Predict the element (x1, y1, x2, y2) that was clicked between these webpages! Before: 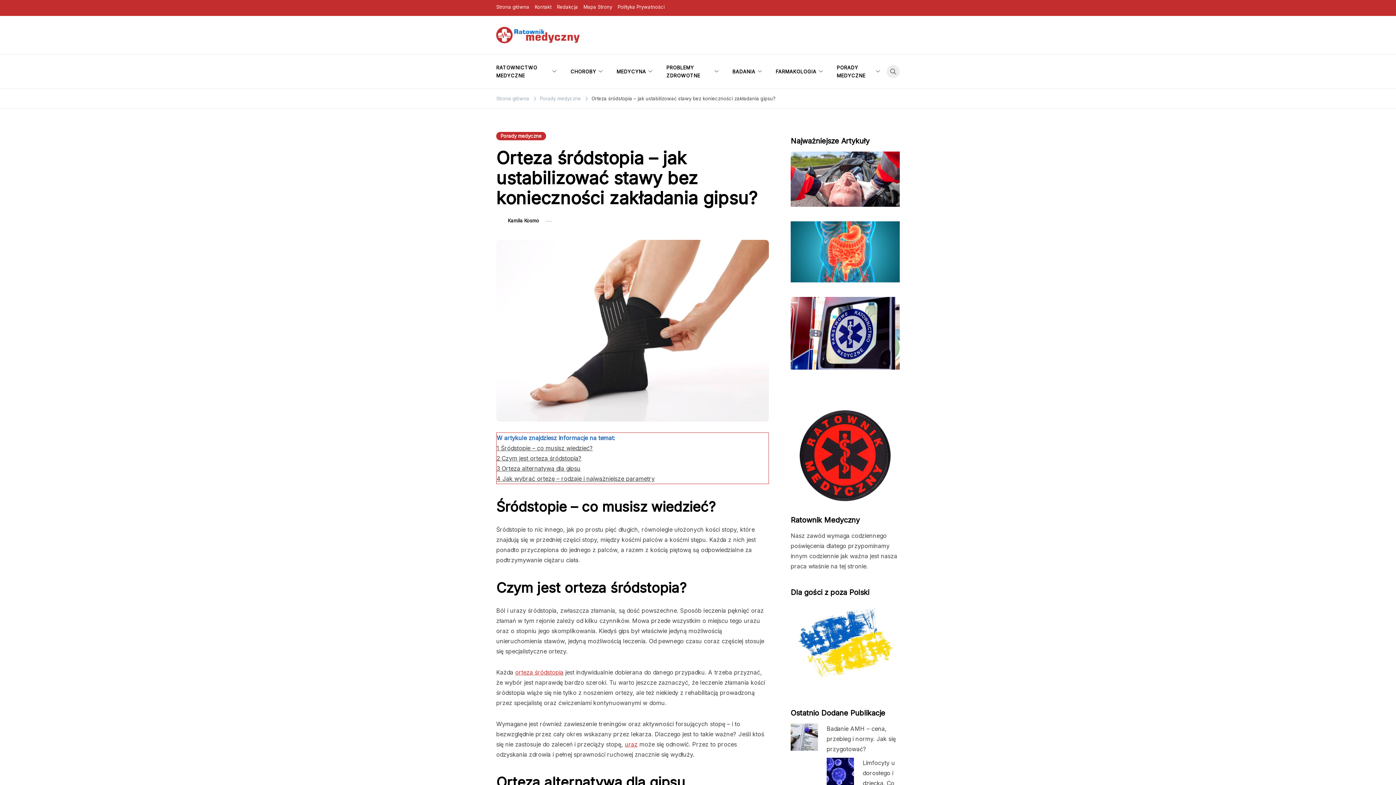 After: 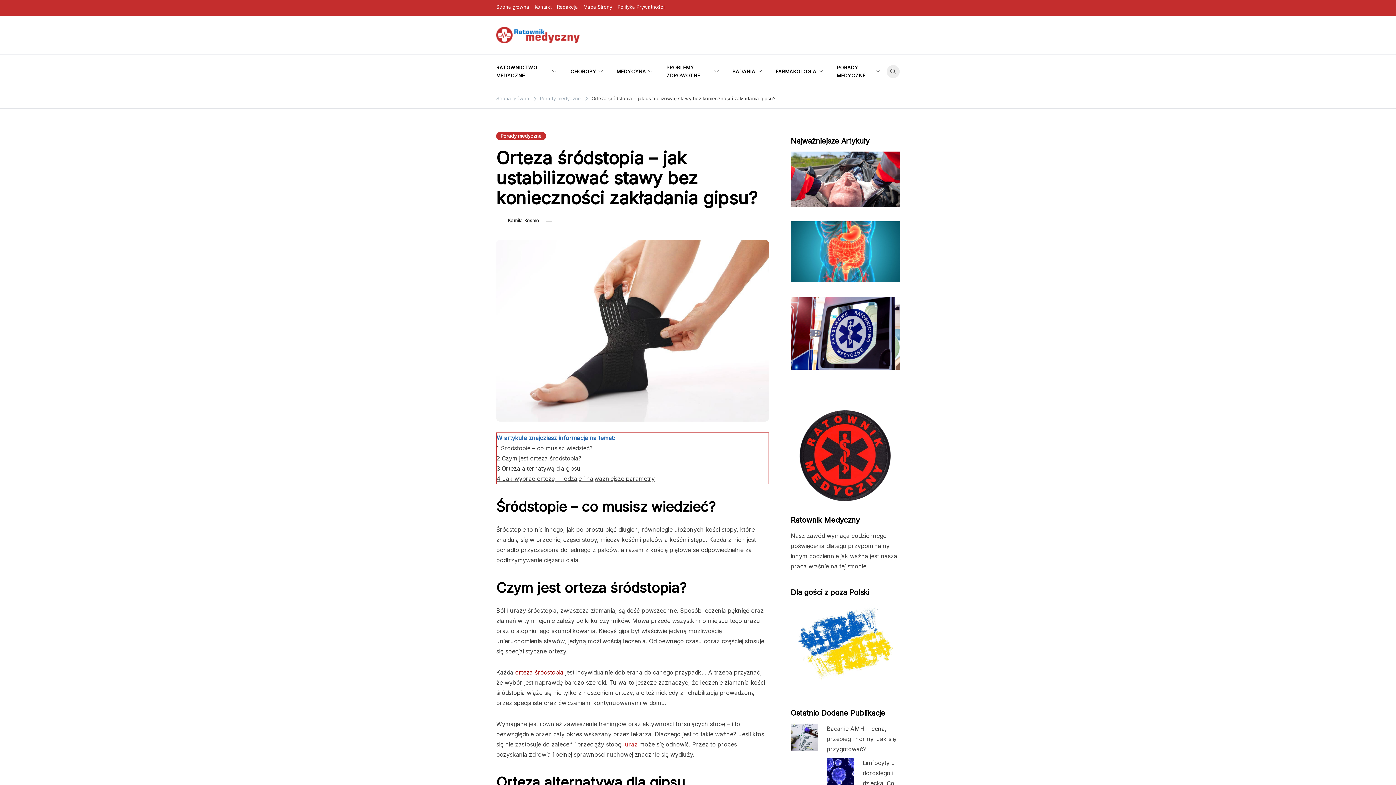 Action: label: orteza śródstopia bbox: (515, 669, 563, 676)